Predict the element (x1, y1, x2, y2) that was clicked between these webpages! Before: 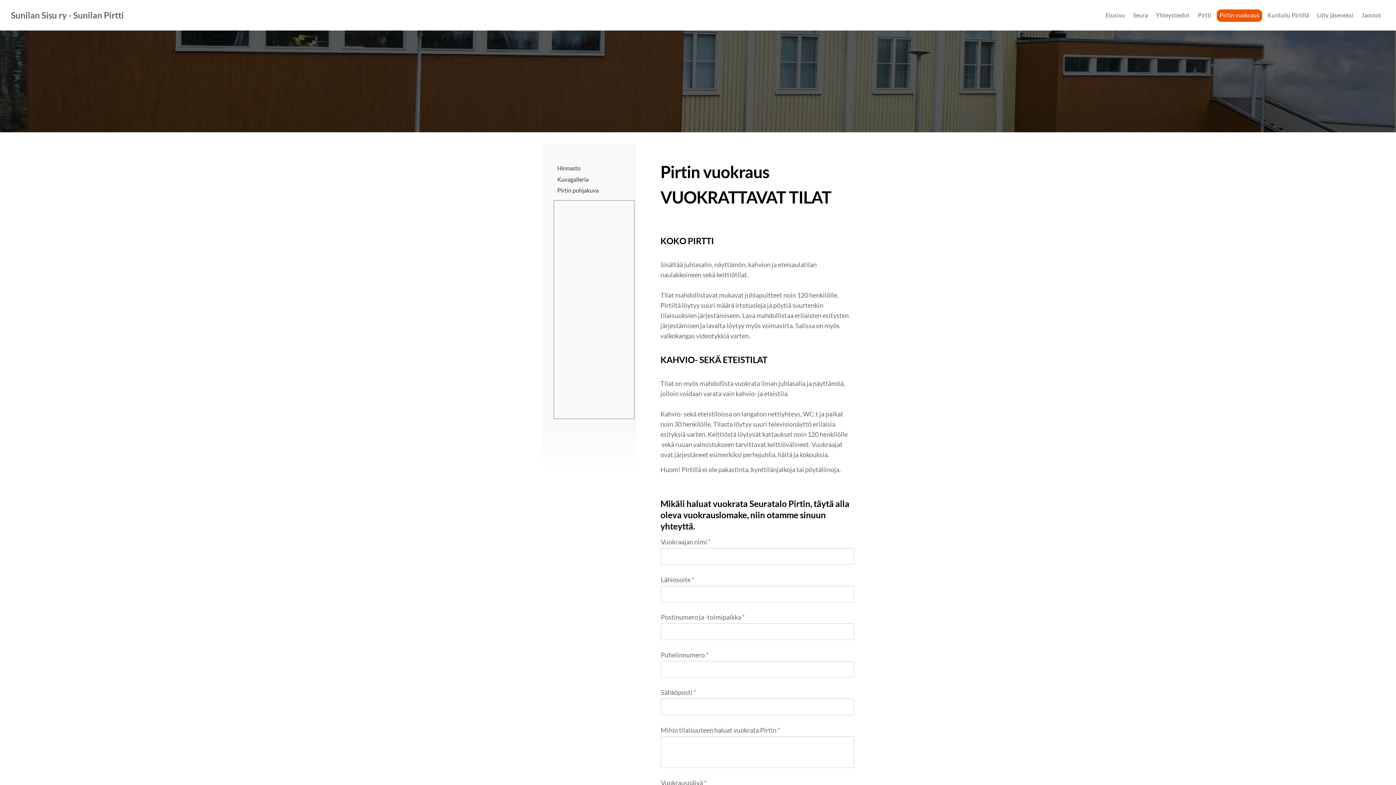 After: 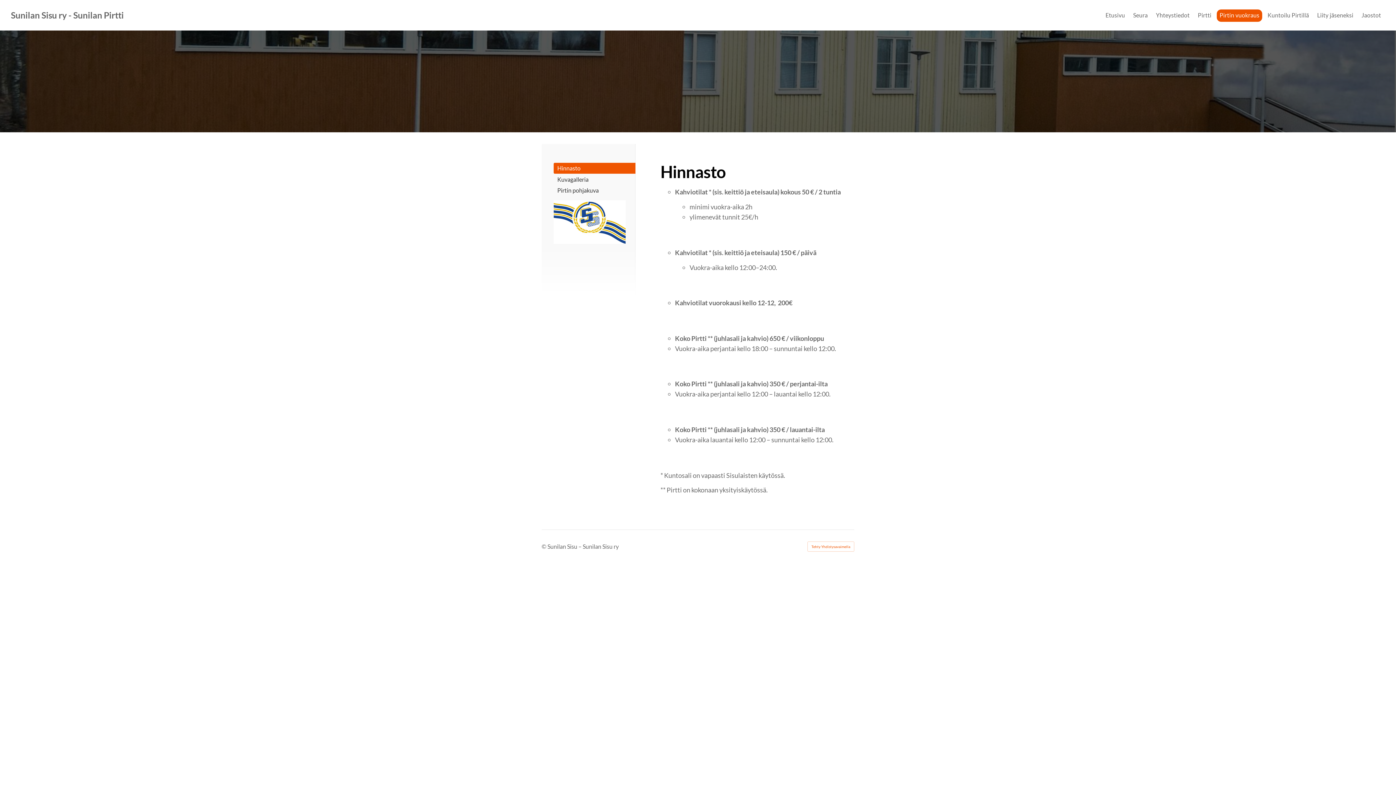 Action: bbox: (553, 162, 635, 173) label: Hinnasto